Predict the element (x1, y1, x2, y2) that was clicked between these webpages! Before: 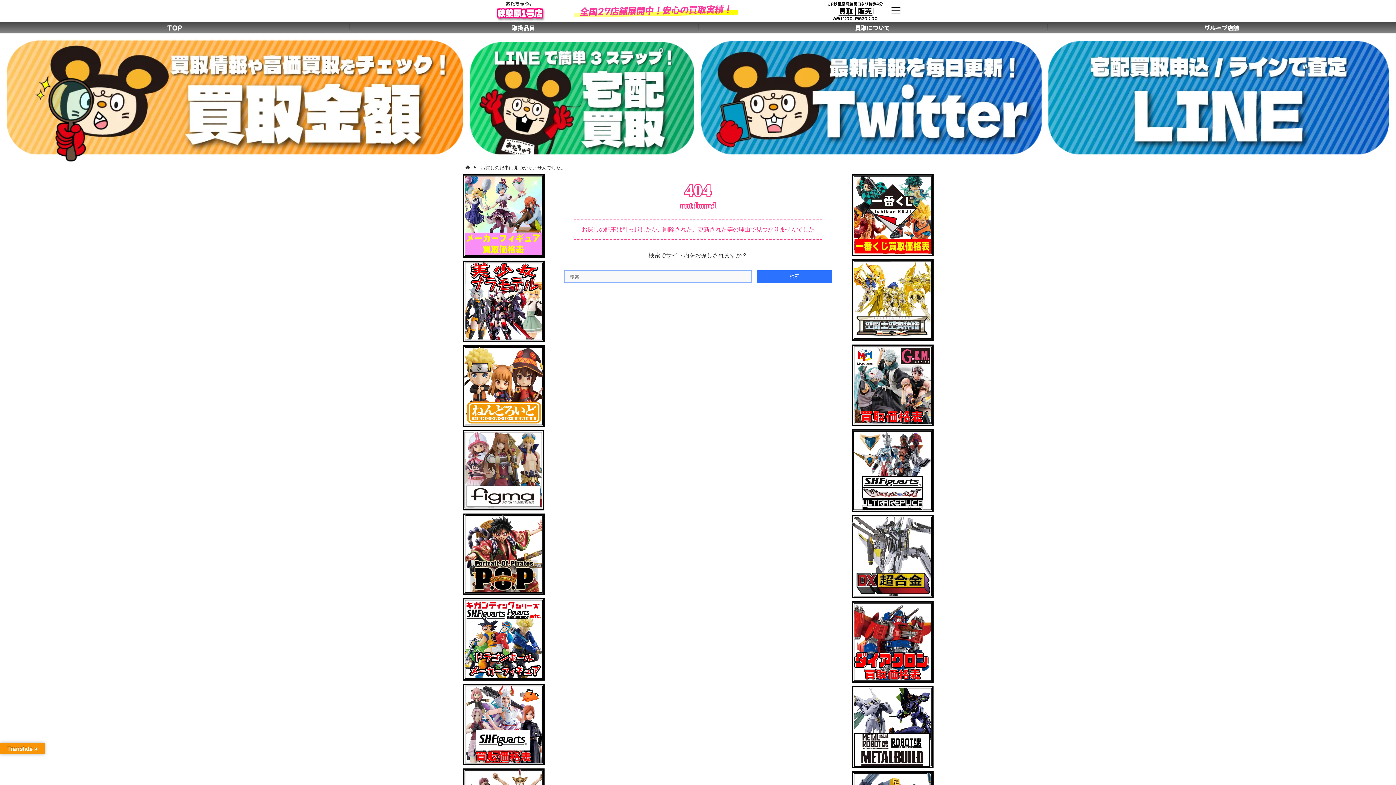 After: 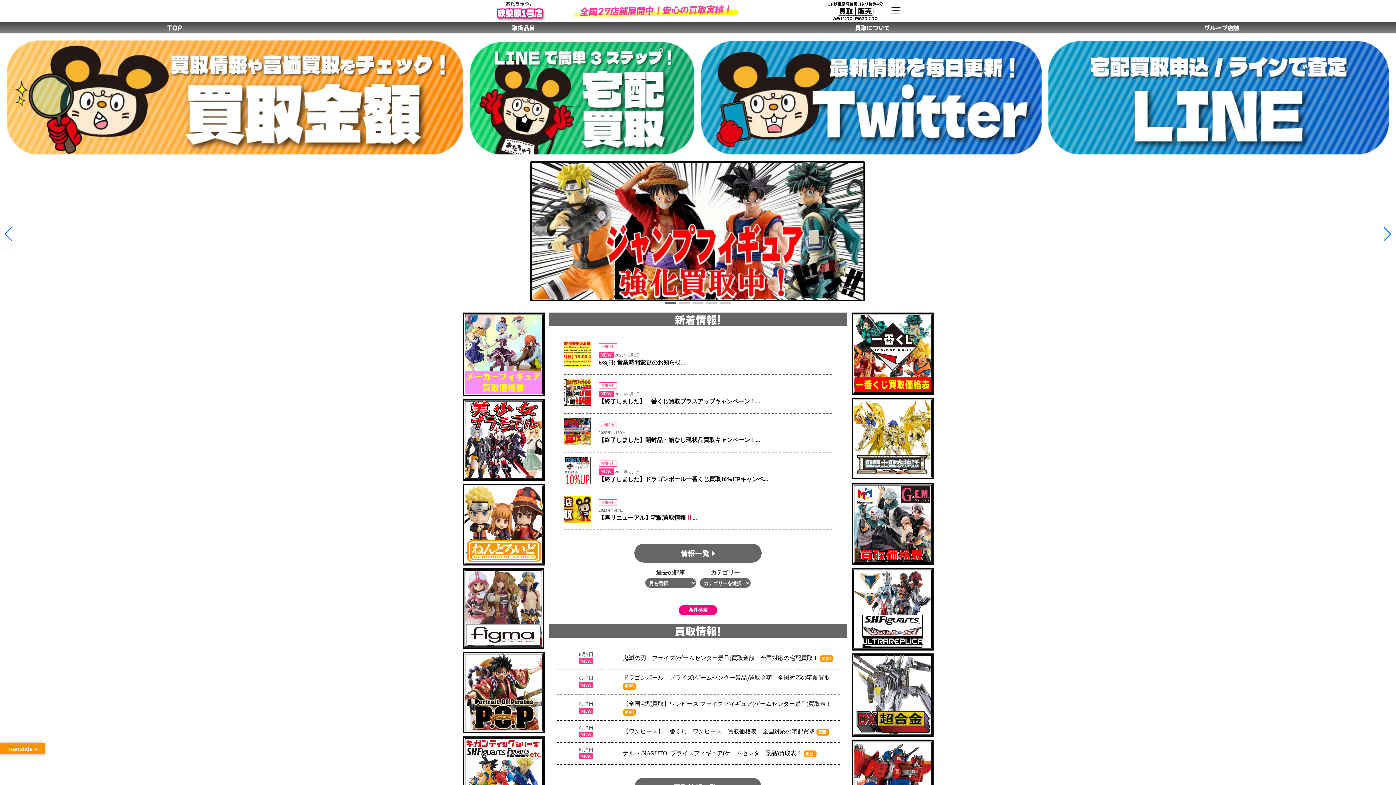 Action: bbox: (465, 0, 574, 18) label: おたちゅう。
秋葉原1号店